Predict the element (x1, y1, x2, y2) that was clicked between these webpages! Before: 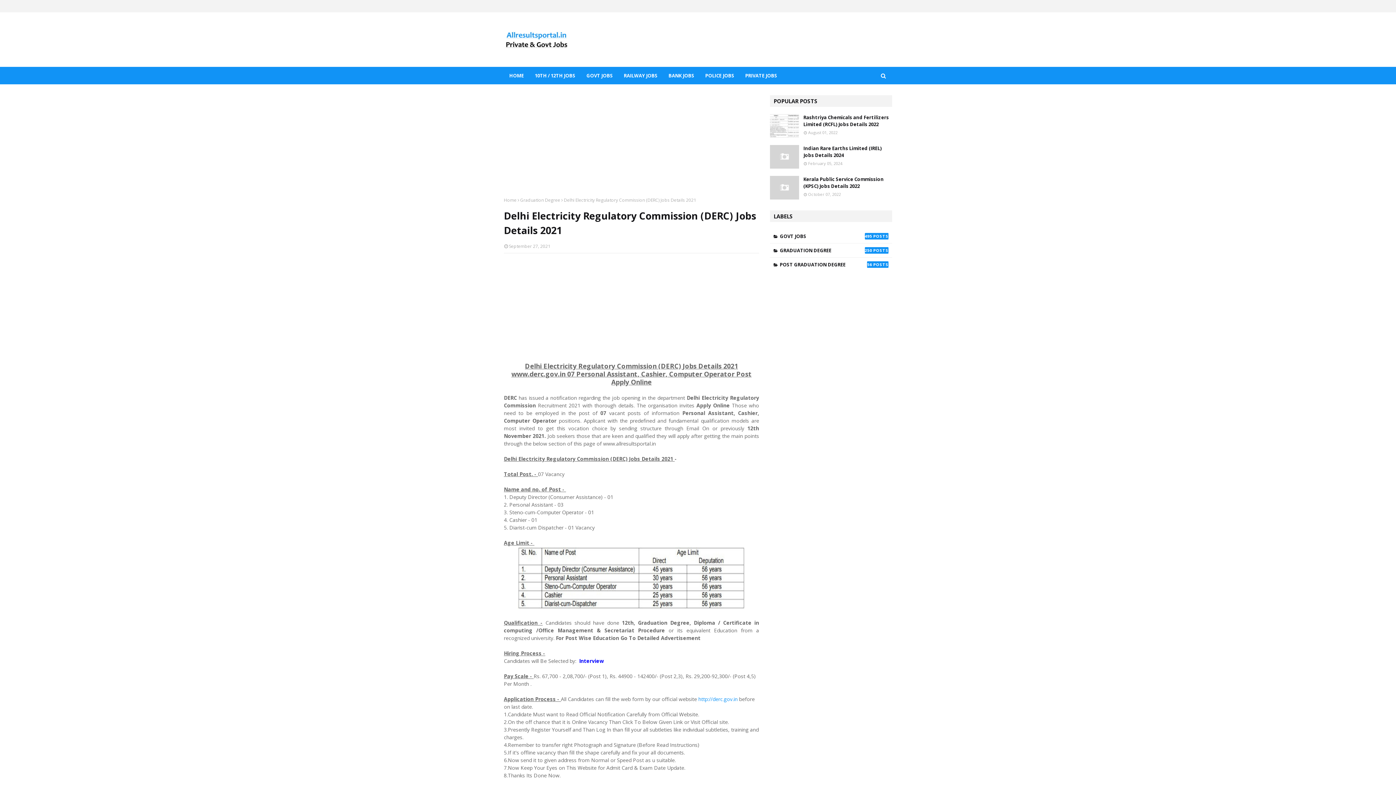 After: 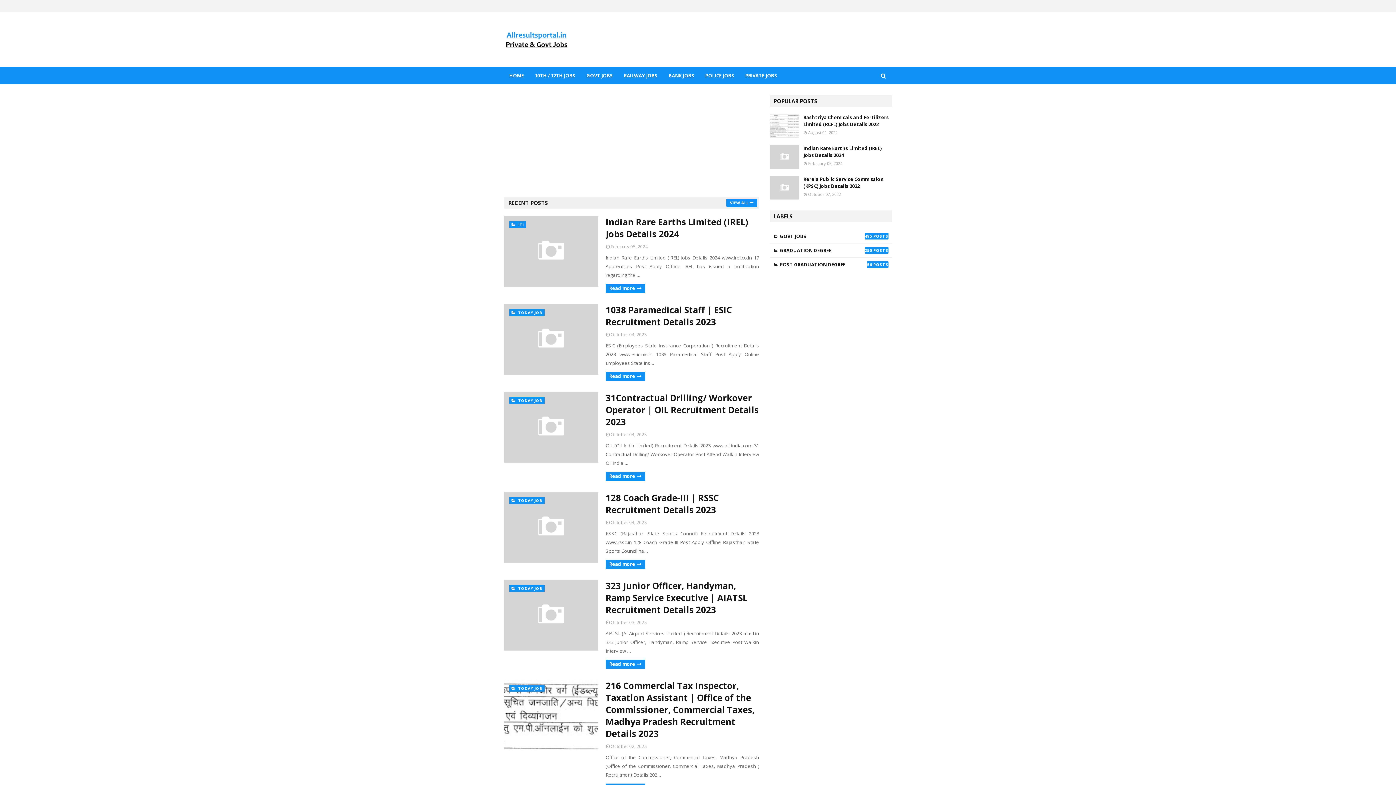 Action: bbox: (504, 28, 570, 51)